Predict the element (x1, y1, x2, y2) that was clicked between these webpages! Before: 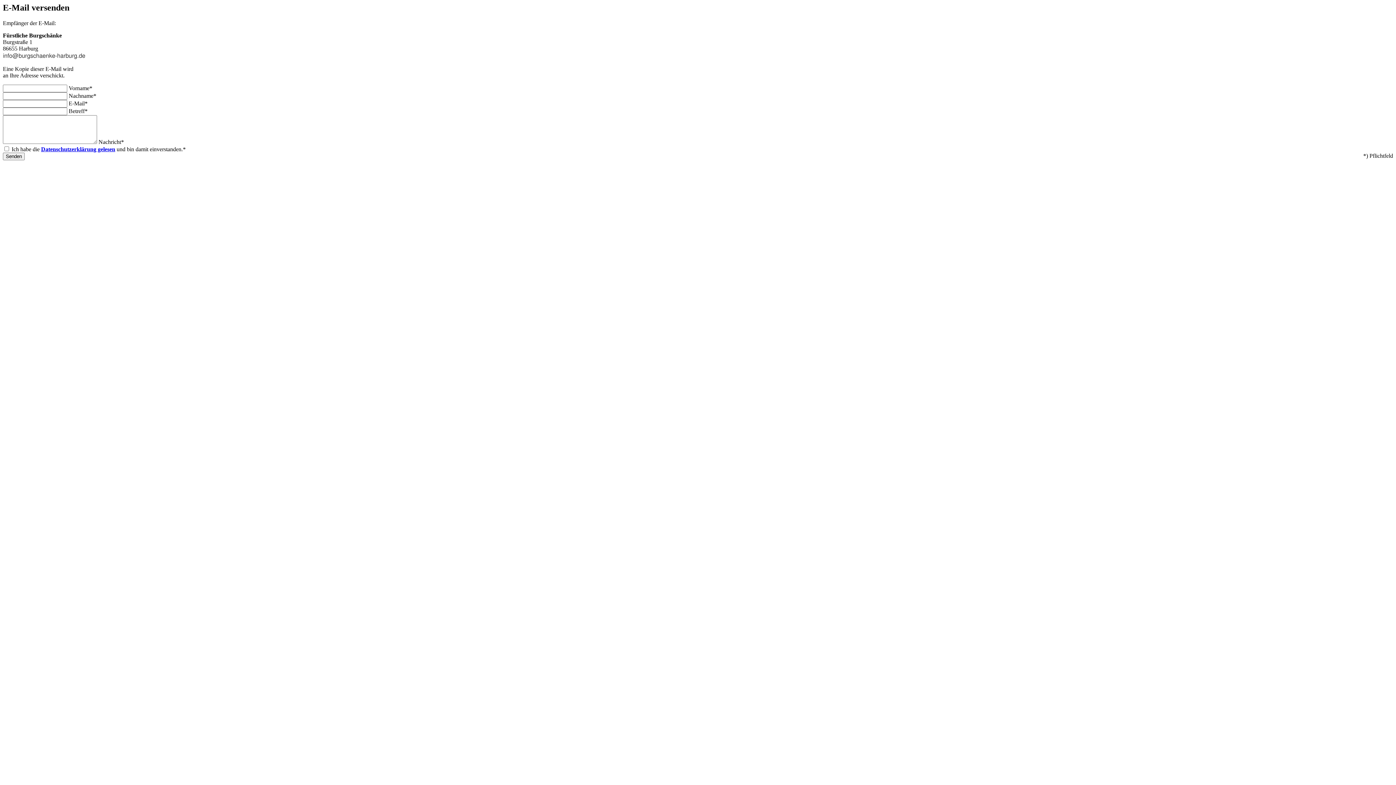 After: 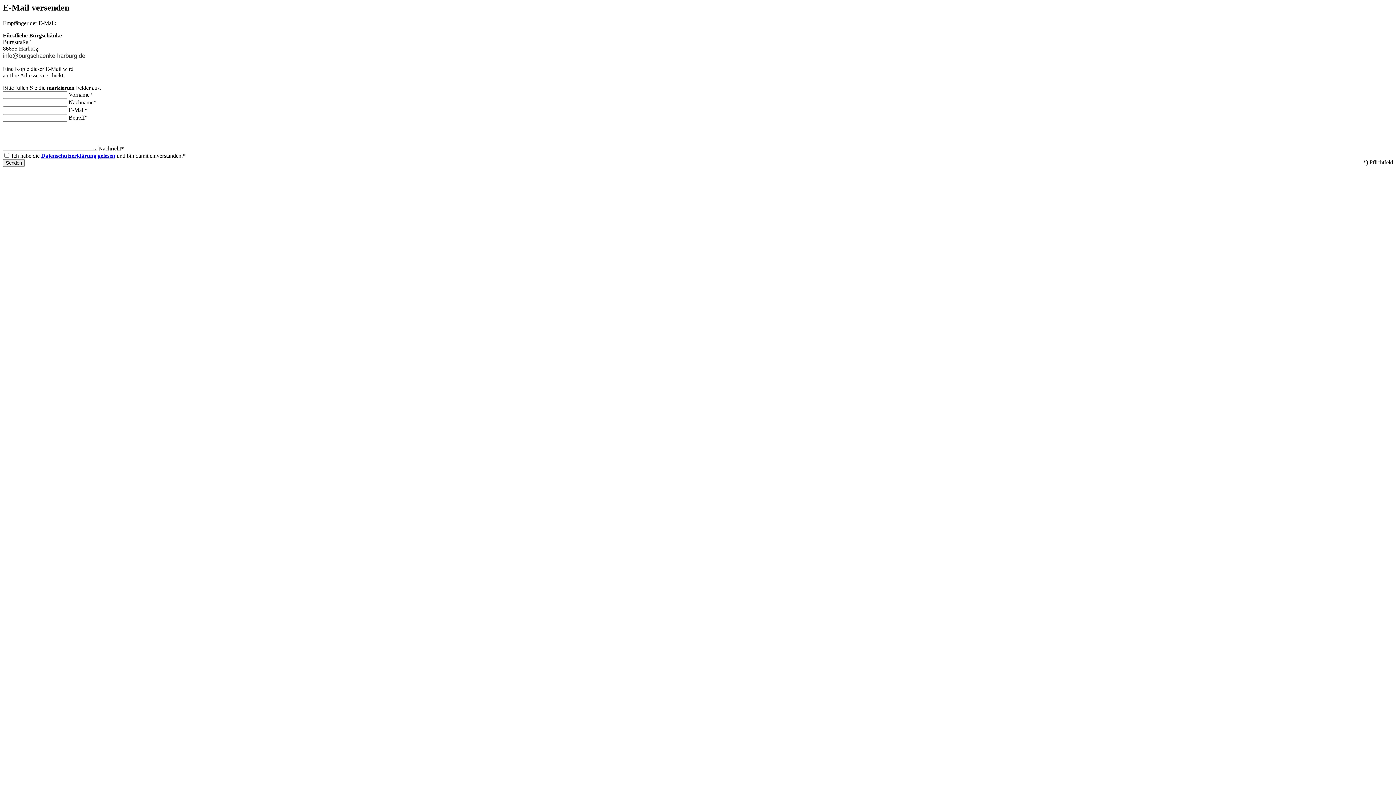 Action: label: Senden bbox: (2, 152, 24, 160)